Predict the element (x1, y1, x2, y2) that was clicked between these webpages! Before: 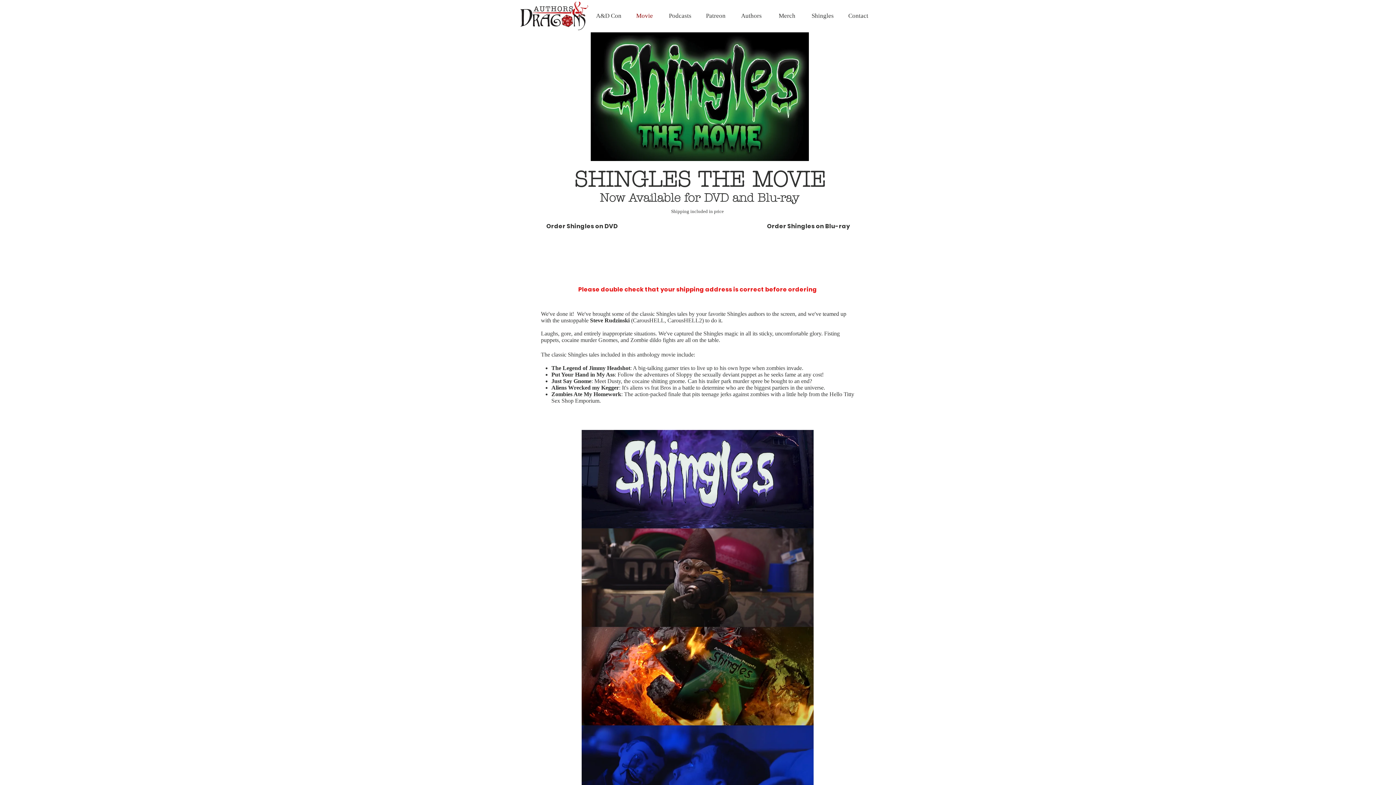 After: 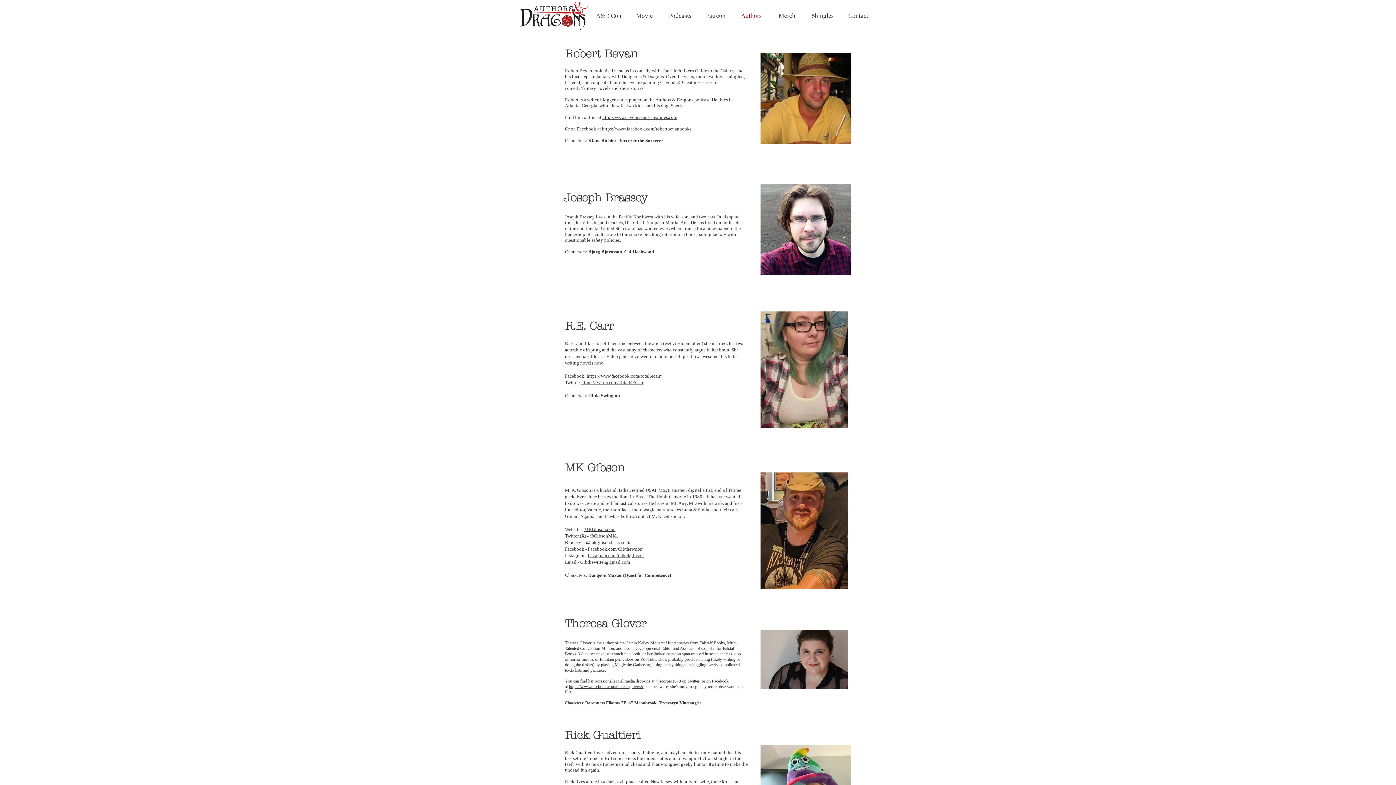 Action: label: Authors bbox: (733, 1, 769, 23)